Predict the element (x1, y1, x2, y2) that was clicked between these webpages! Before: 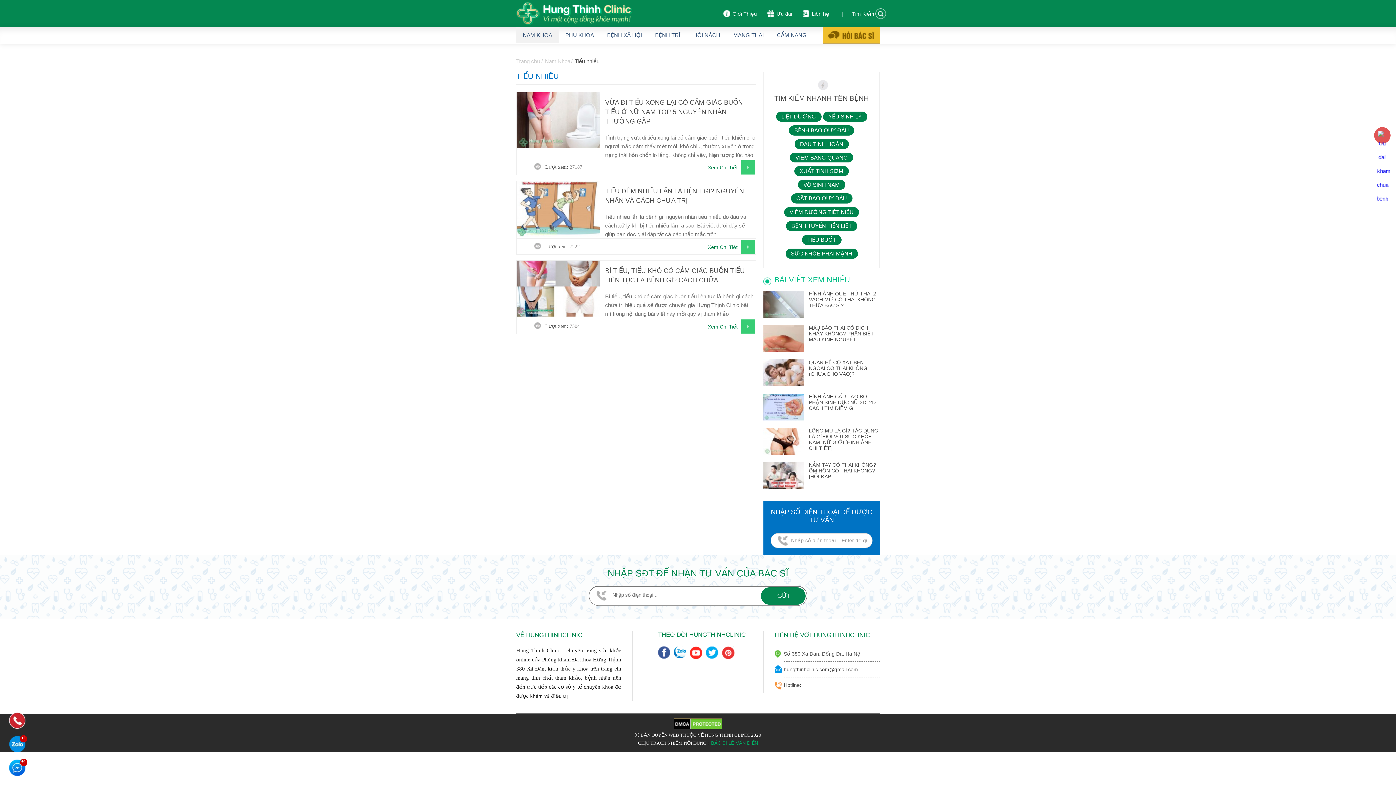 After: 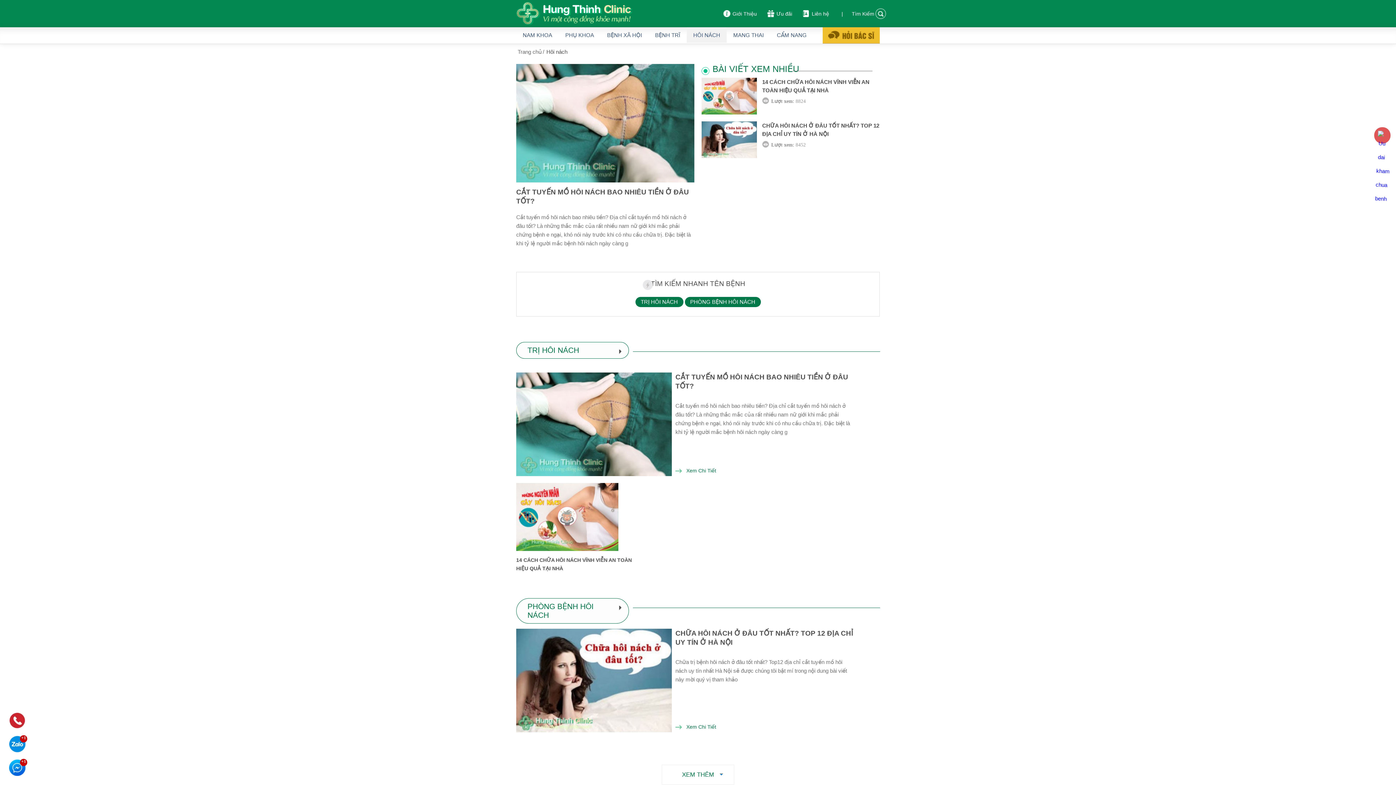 Action: bbox: (686, 27, 726, 42) label: HÔI NÁCH